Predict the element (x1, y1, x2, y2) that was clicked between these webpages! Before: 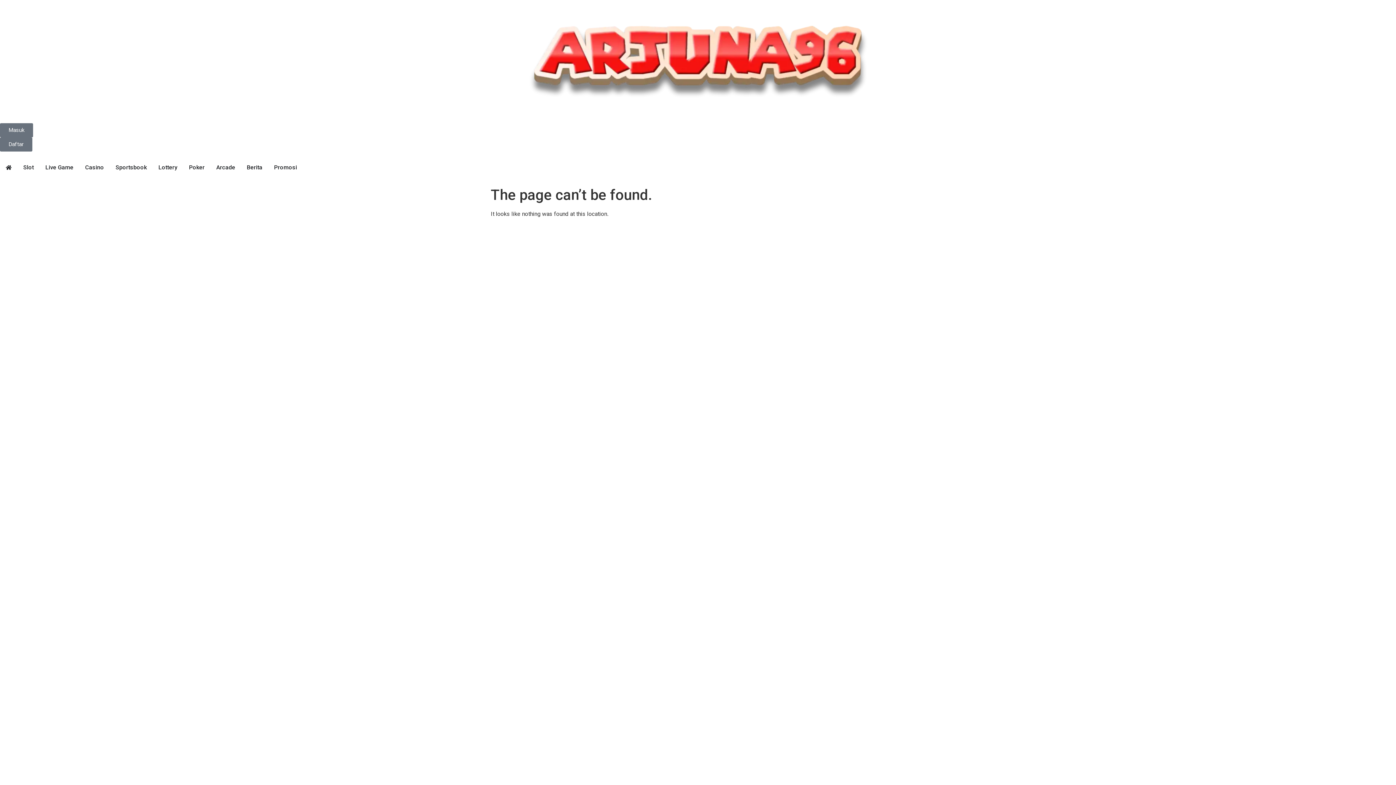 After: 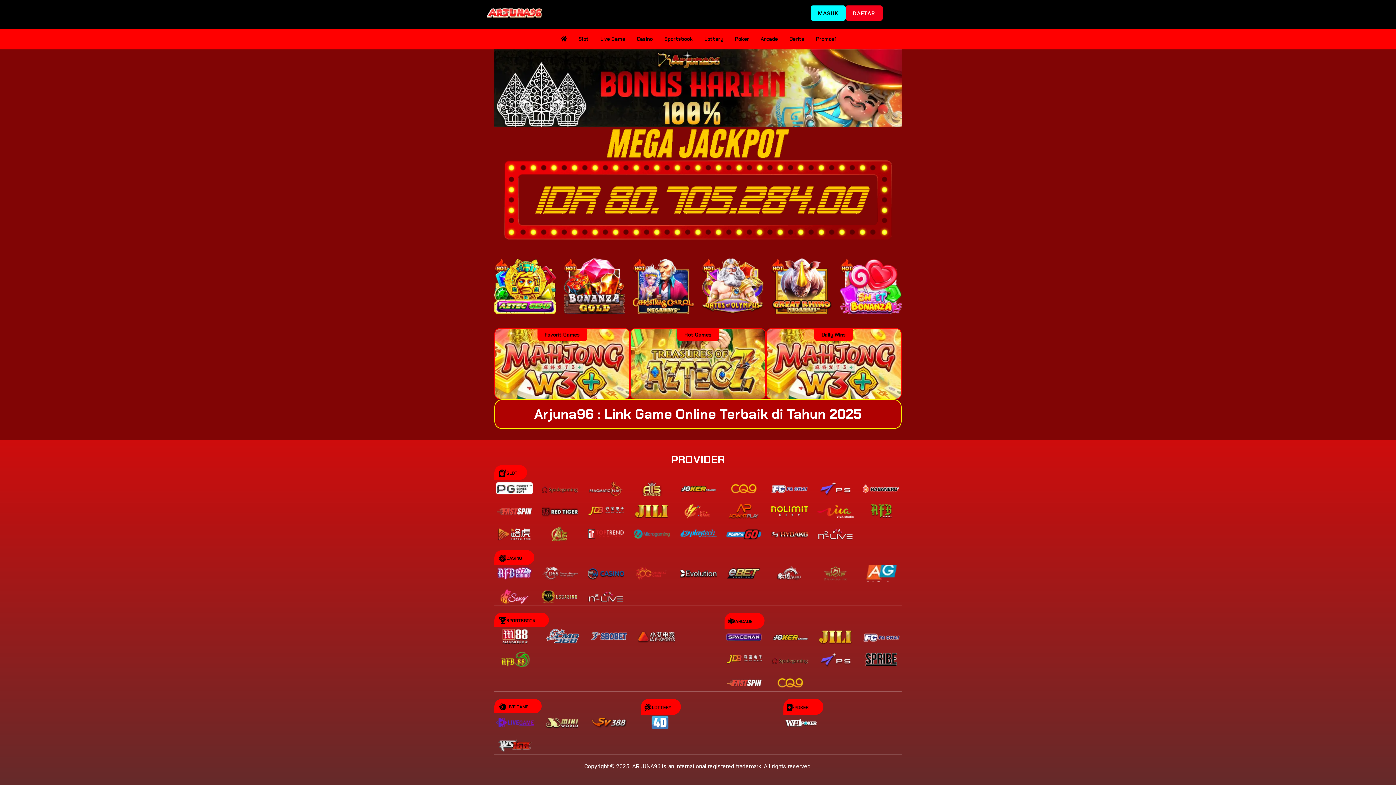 Action: bbox: (513, 8, 883, 114)